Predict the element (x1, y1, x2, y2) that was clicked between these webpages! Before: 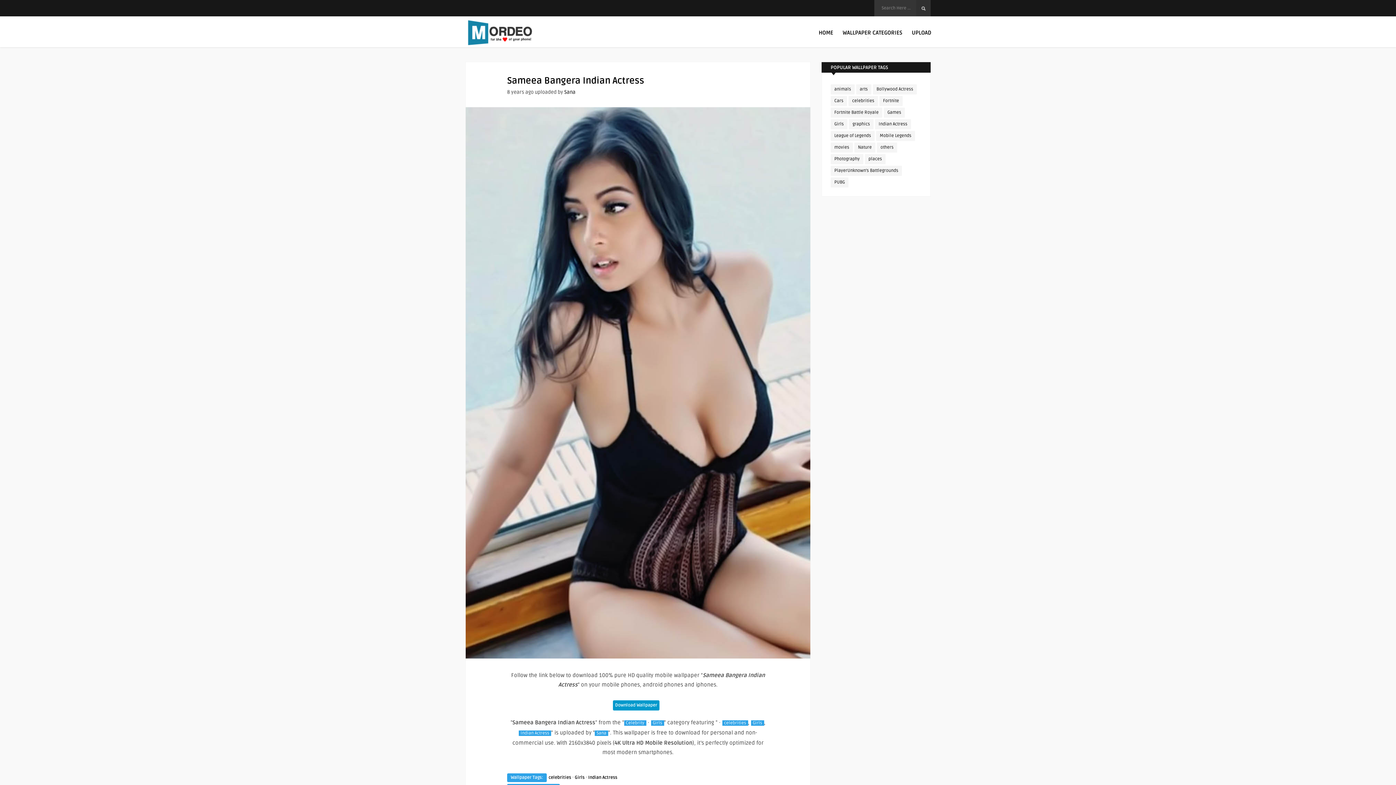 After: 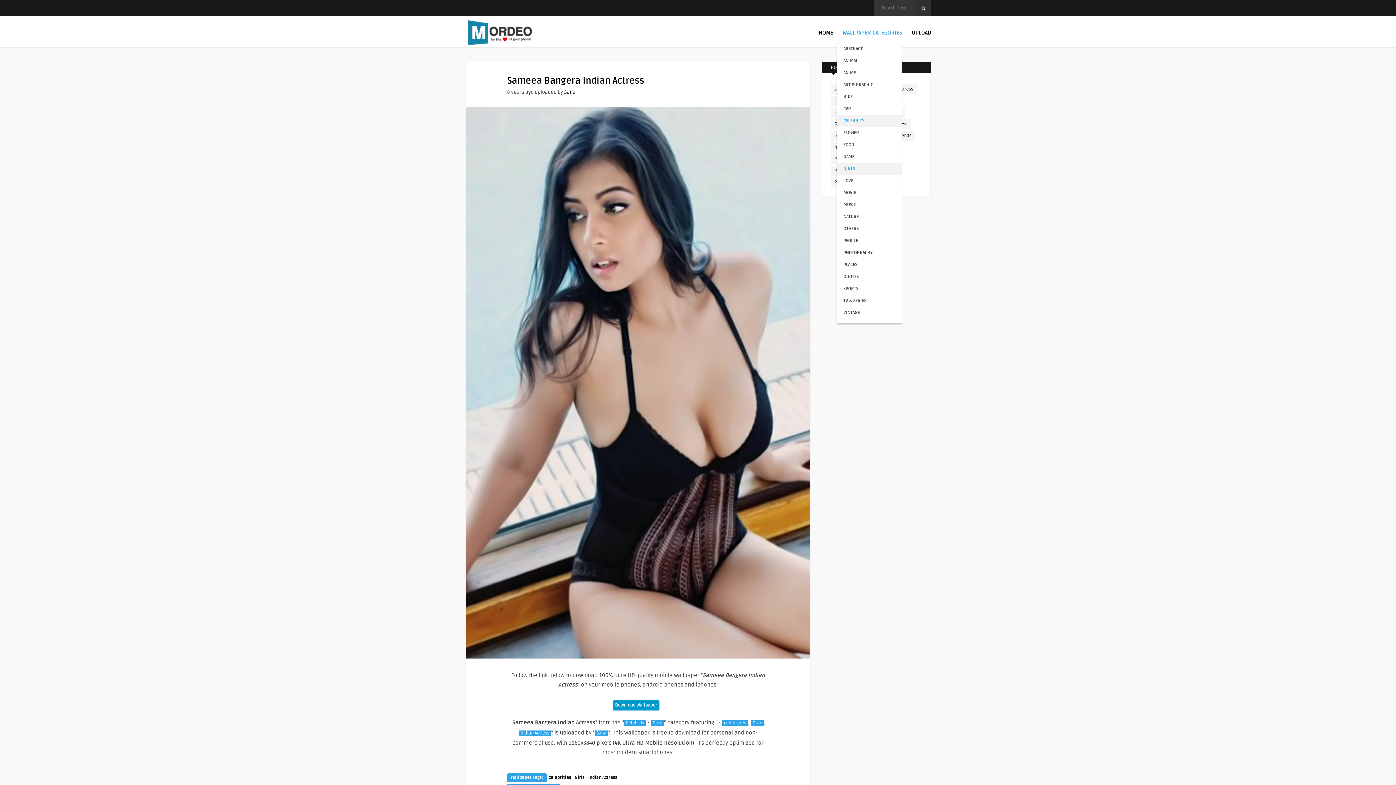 Action: bbox: (840, 24, 905, 39) label: WALLPAPER CATEGORIES